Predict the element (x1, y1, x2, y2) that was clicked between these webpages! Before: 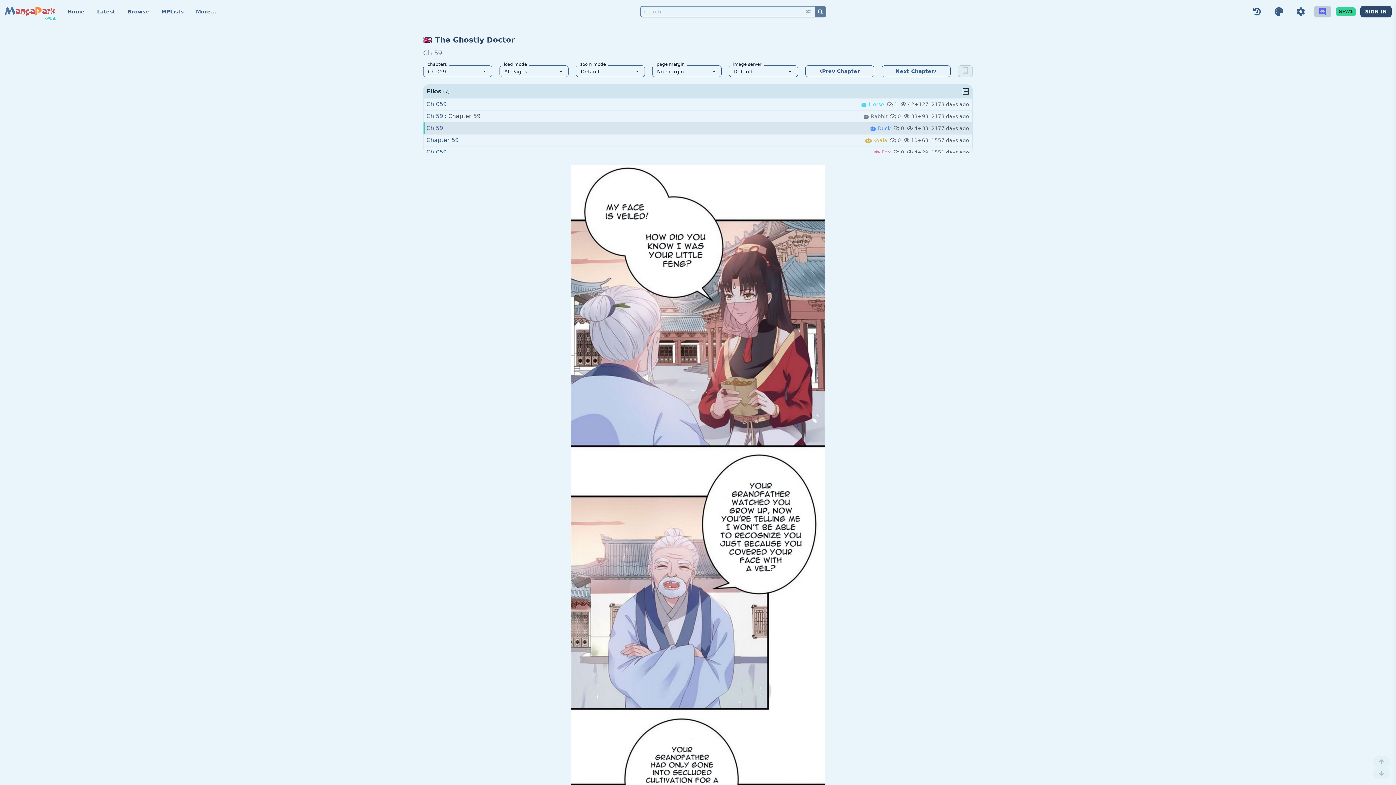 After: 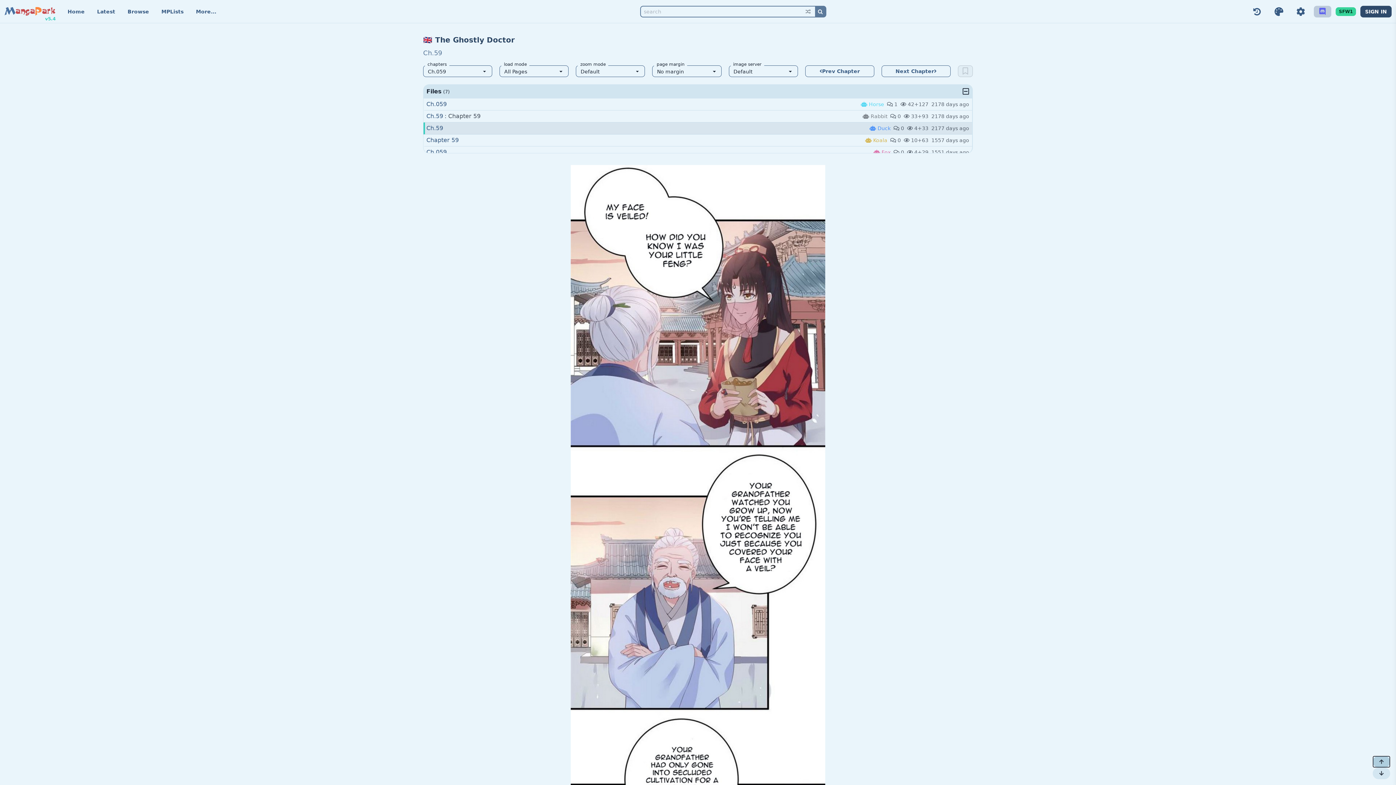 Action: label:  bbox: (1373, 756, 1390, 768)